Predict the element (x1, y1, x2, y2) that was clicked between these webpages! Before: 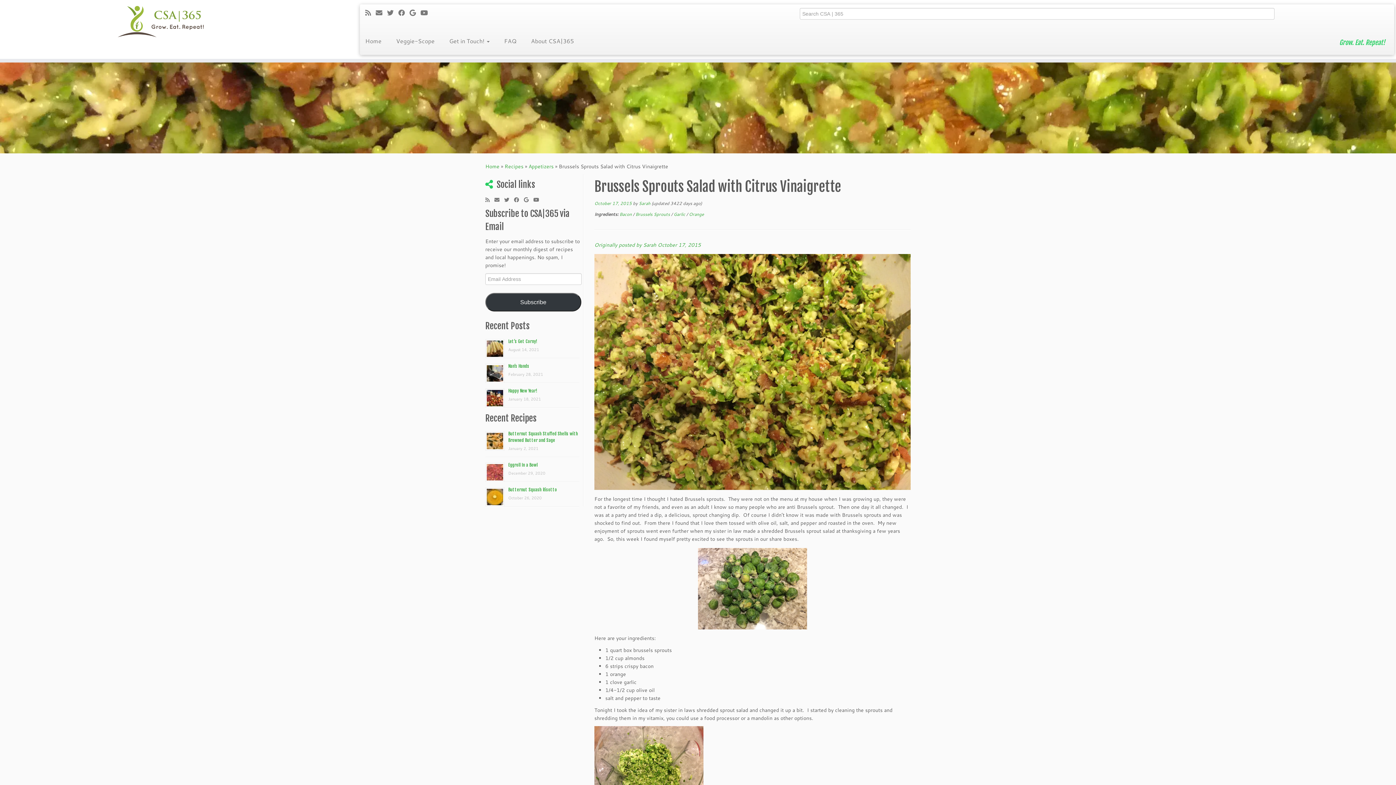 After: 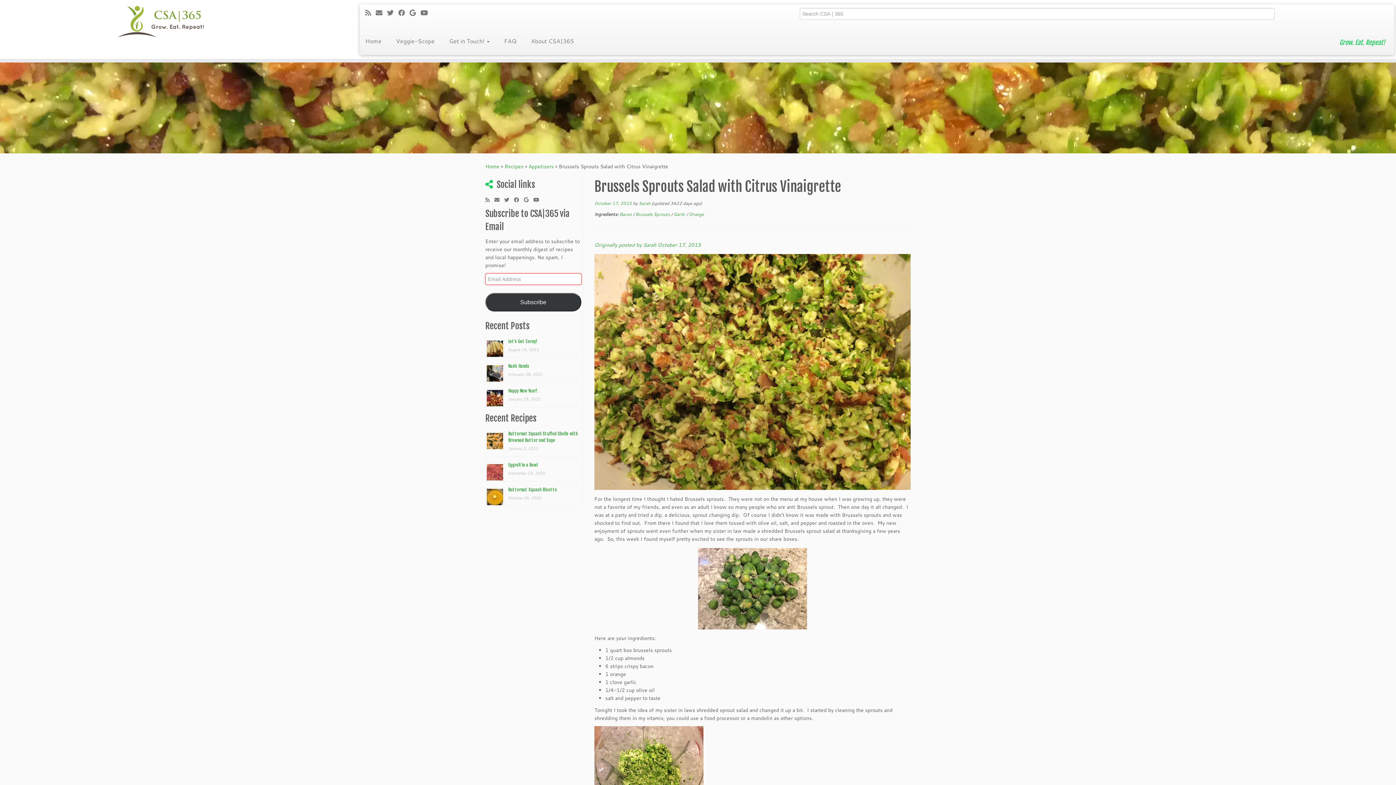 Action: label: Subscribe bbox: (485, 293, 581, 311)